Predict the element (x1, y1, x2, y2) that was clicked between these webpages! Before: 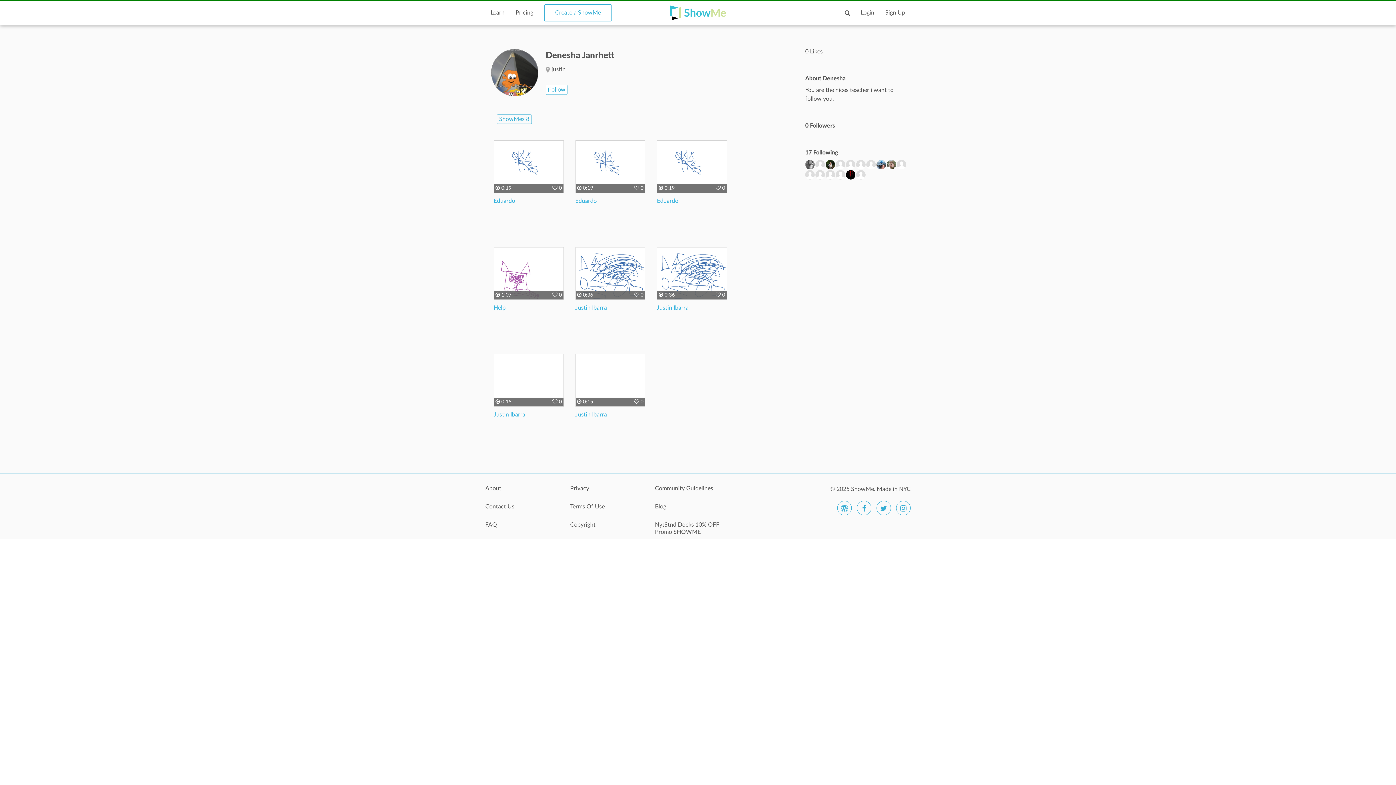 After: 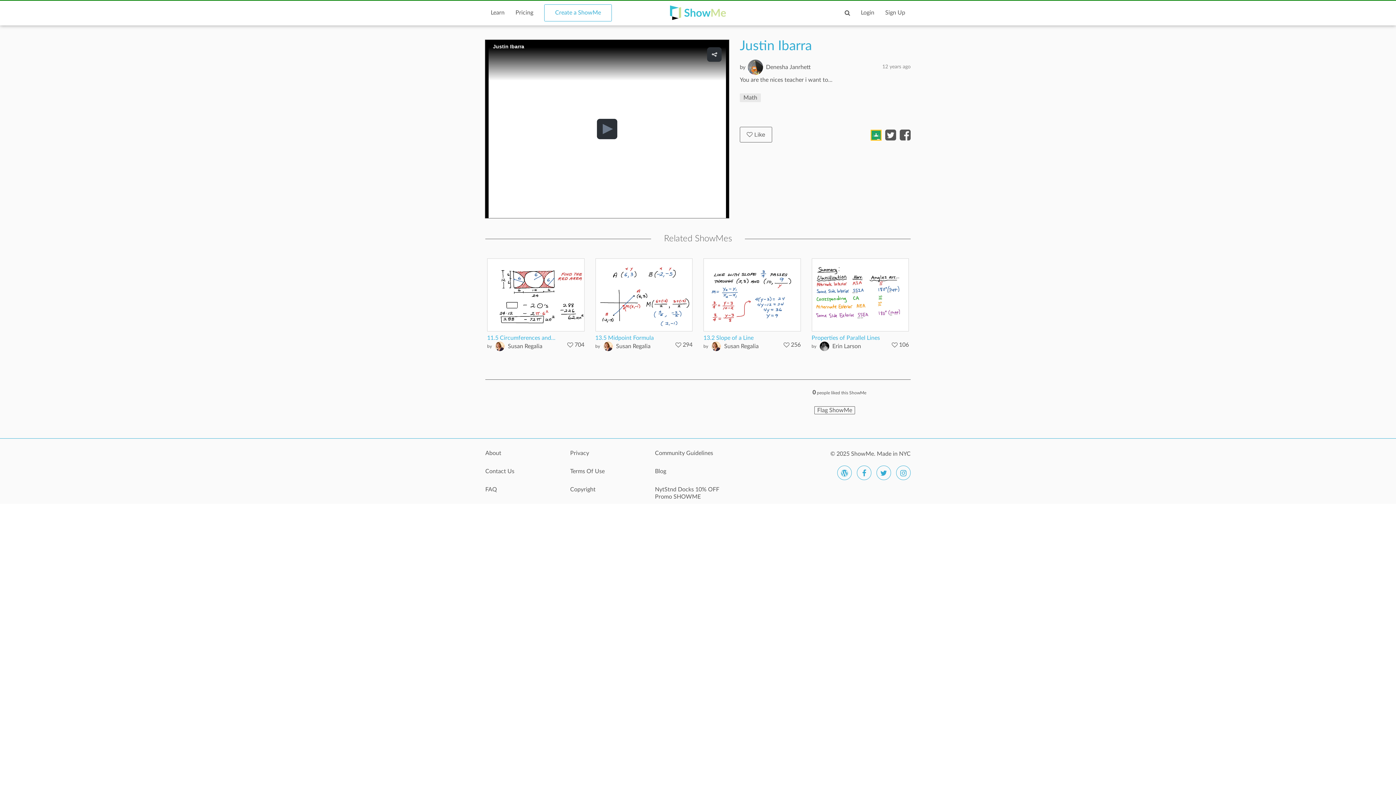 Action: label: Justin Ibarra bbox: (575, 305, 607, 310)